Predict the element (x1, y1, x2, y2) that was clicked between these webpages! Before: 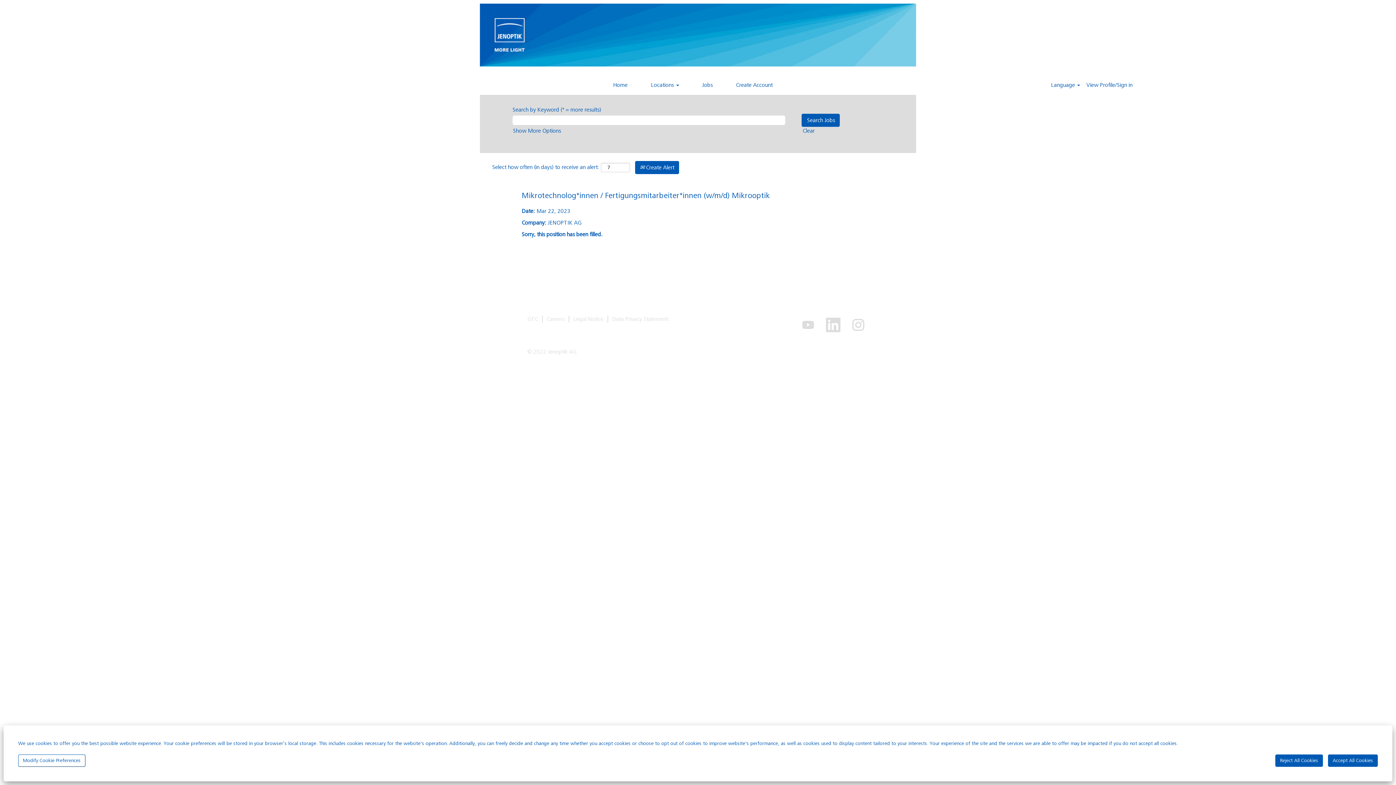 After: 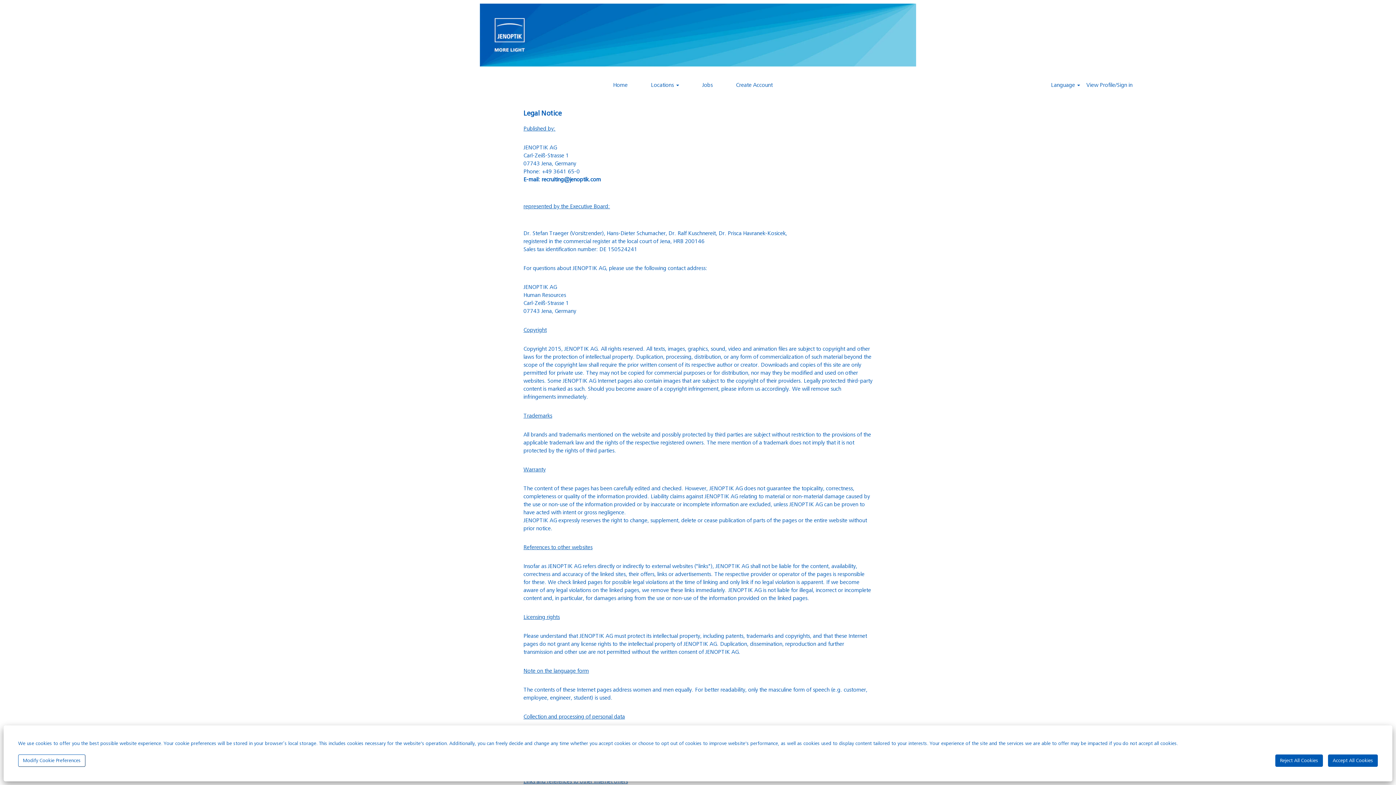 Action: bbox: (573, 316, 604, 322) label: Legal Notice